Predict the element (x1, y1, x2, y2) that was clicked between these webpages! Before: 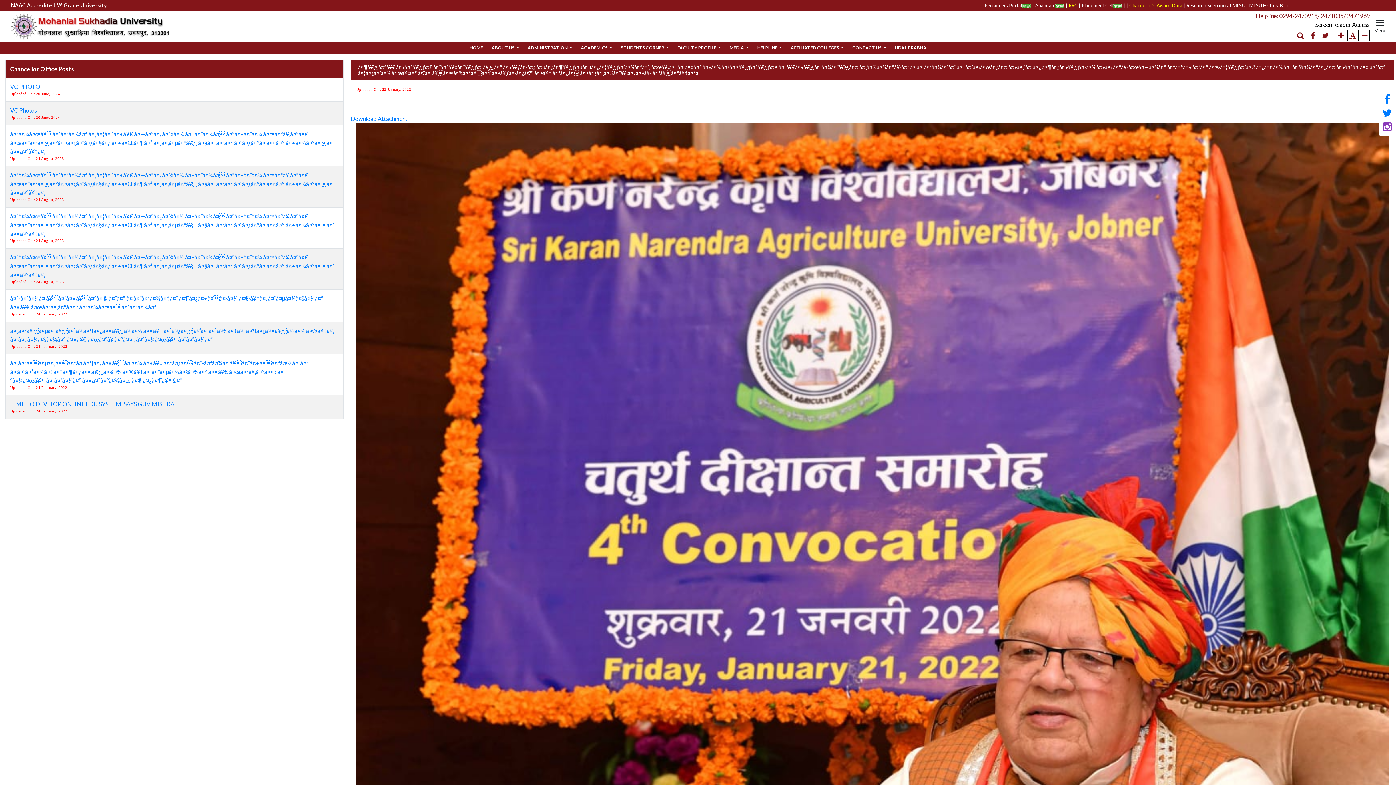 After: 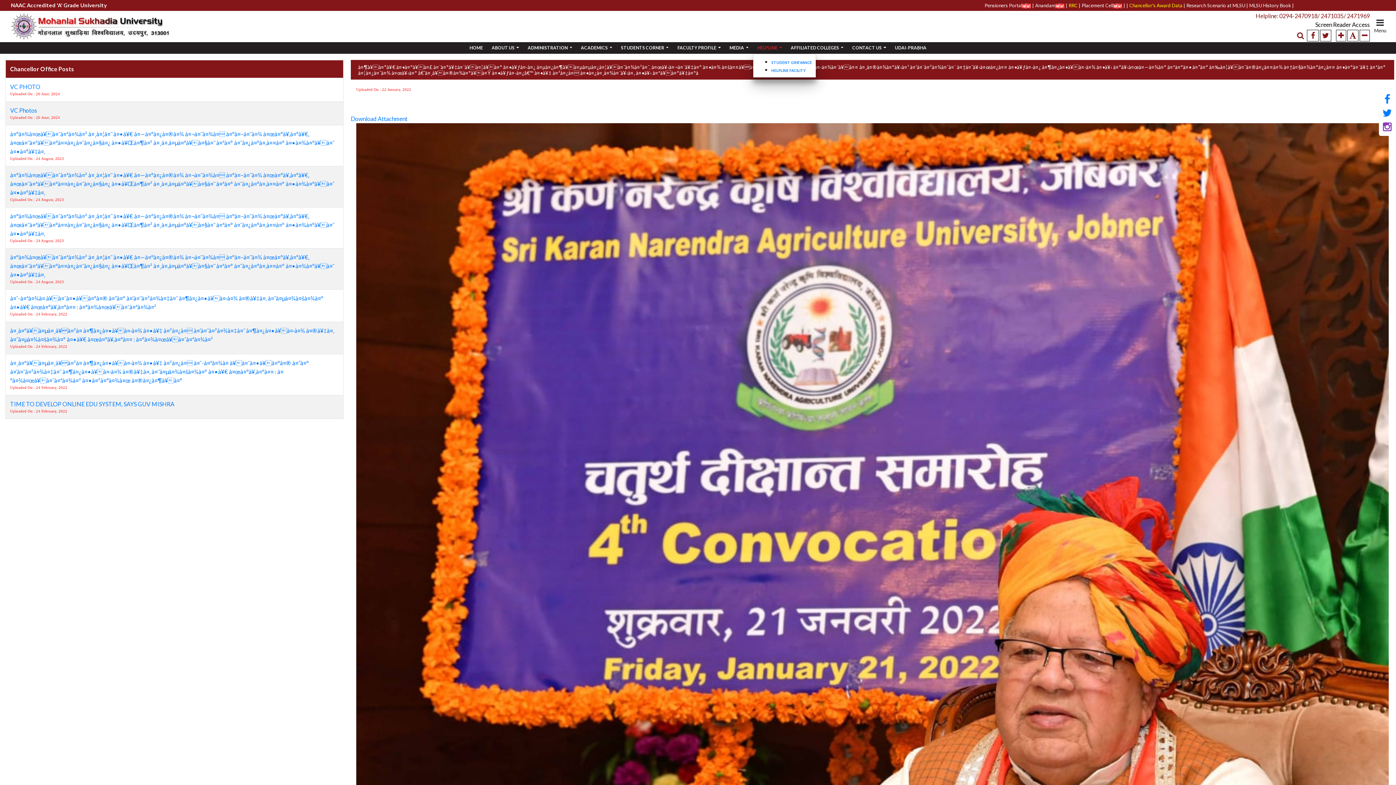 Action: label: HELPLINE  bbox: (753, 42, 786, 53)